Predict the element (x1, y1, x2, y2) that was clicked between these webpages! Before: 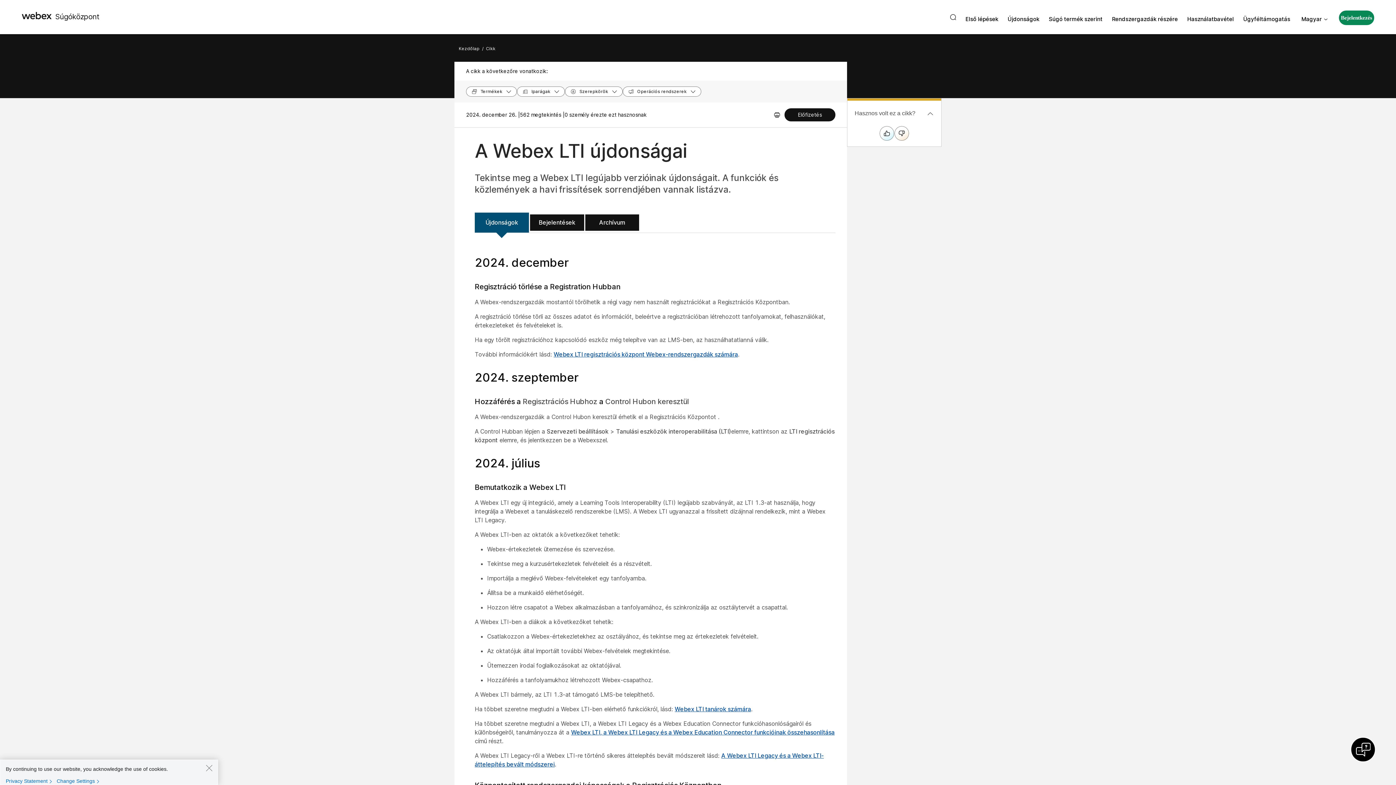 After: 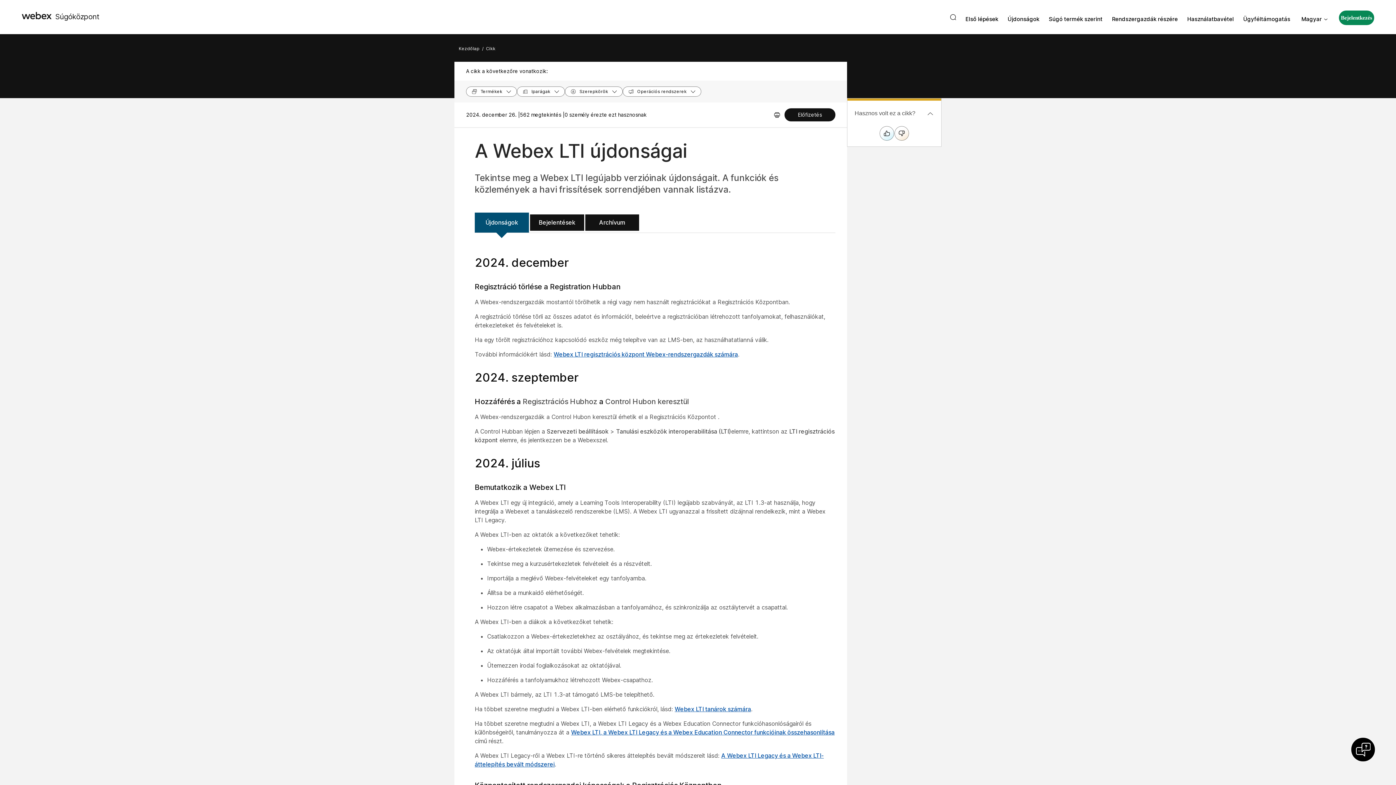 Action: label: Close bbox: (205, 764, 212, 772)